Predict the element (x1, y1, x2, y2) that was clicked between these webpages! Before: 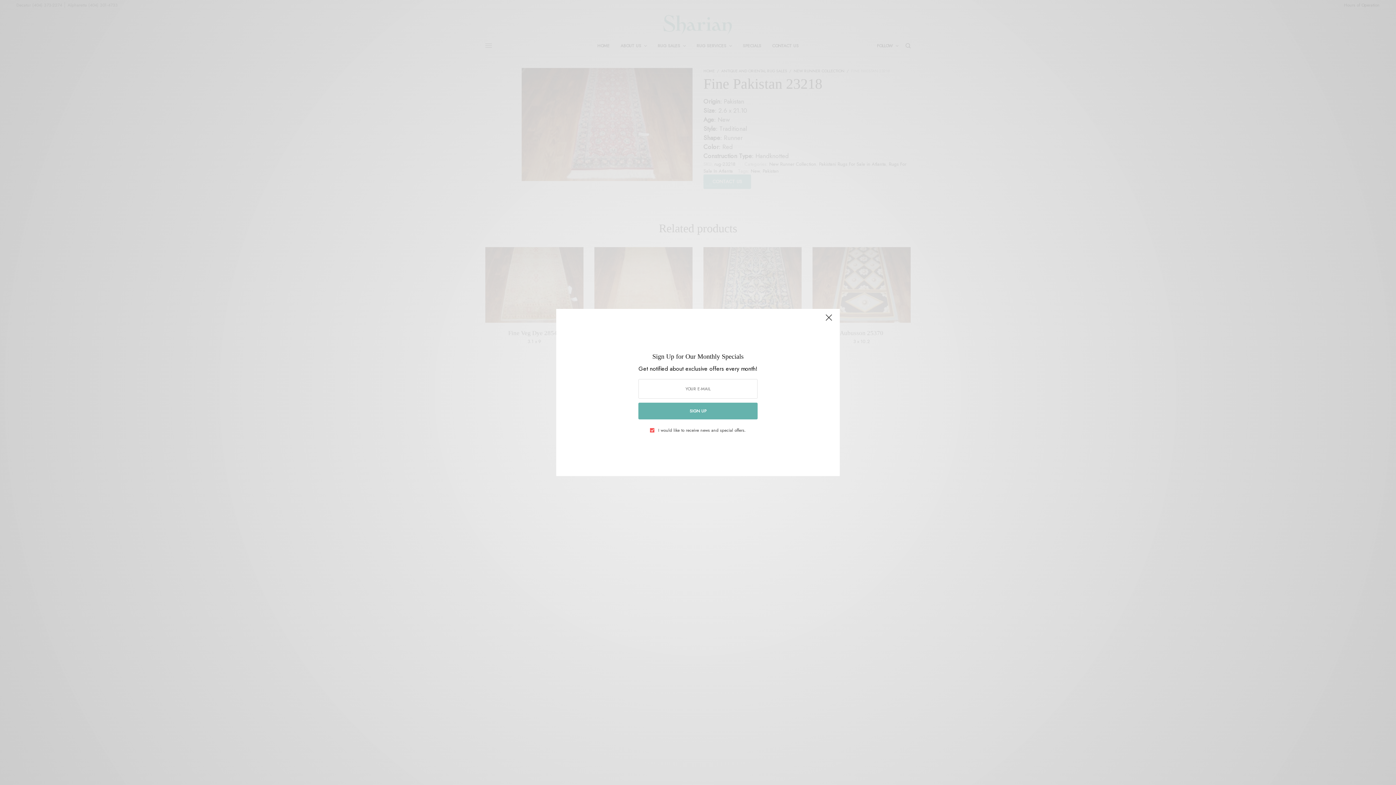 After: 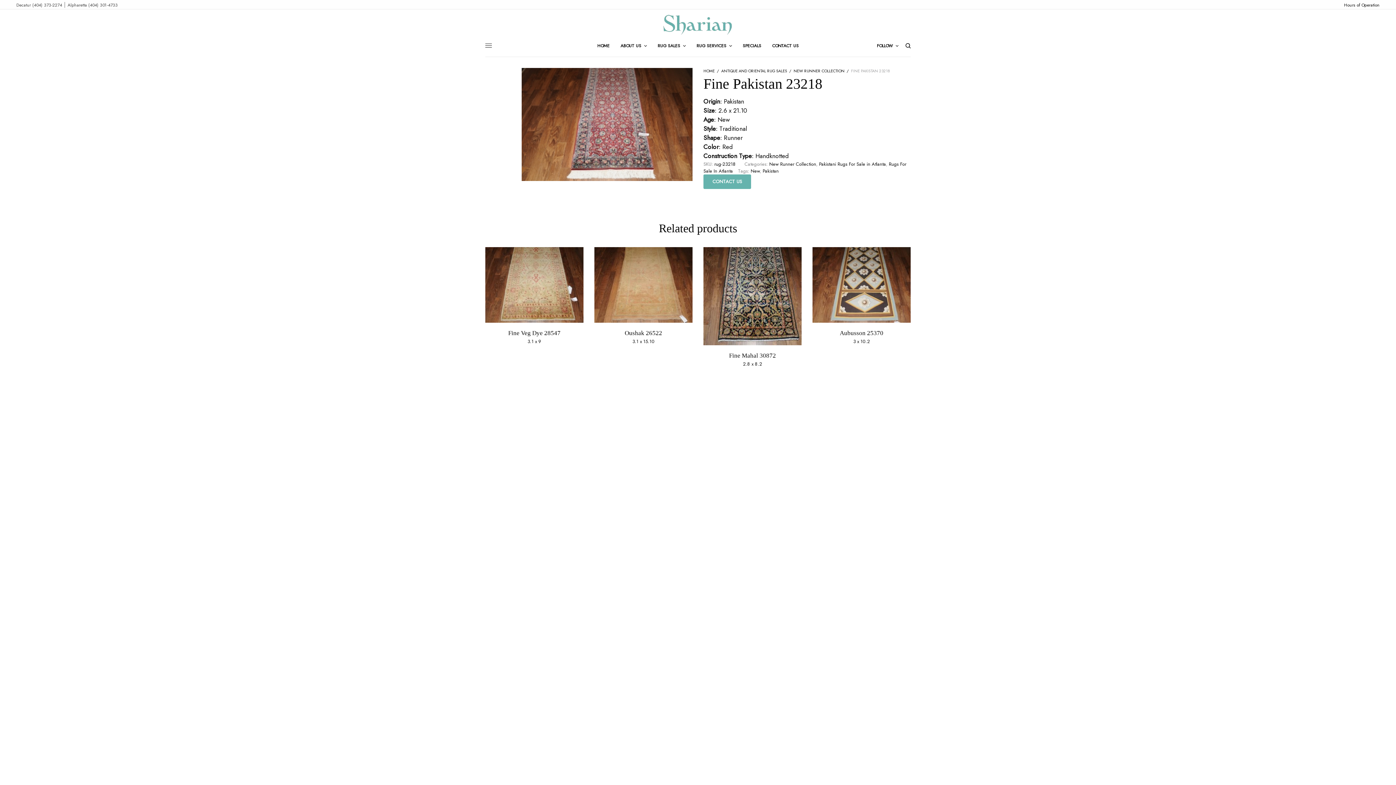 Action: bbox: (821, 312, 836, 328)